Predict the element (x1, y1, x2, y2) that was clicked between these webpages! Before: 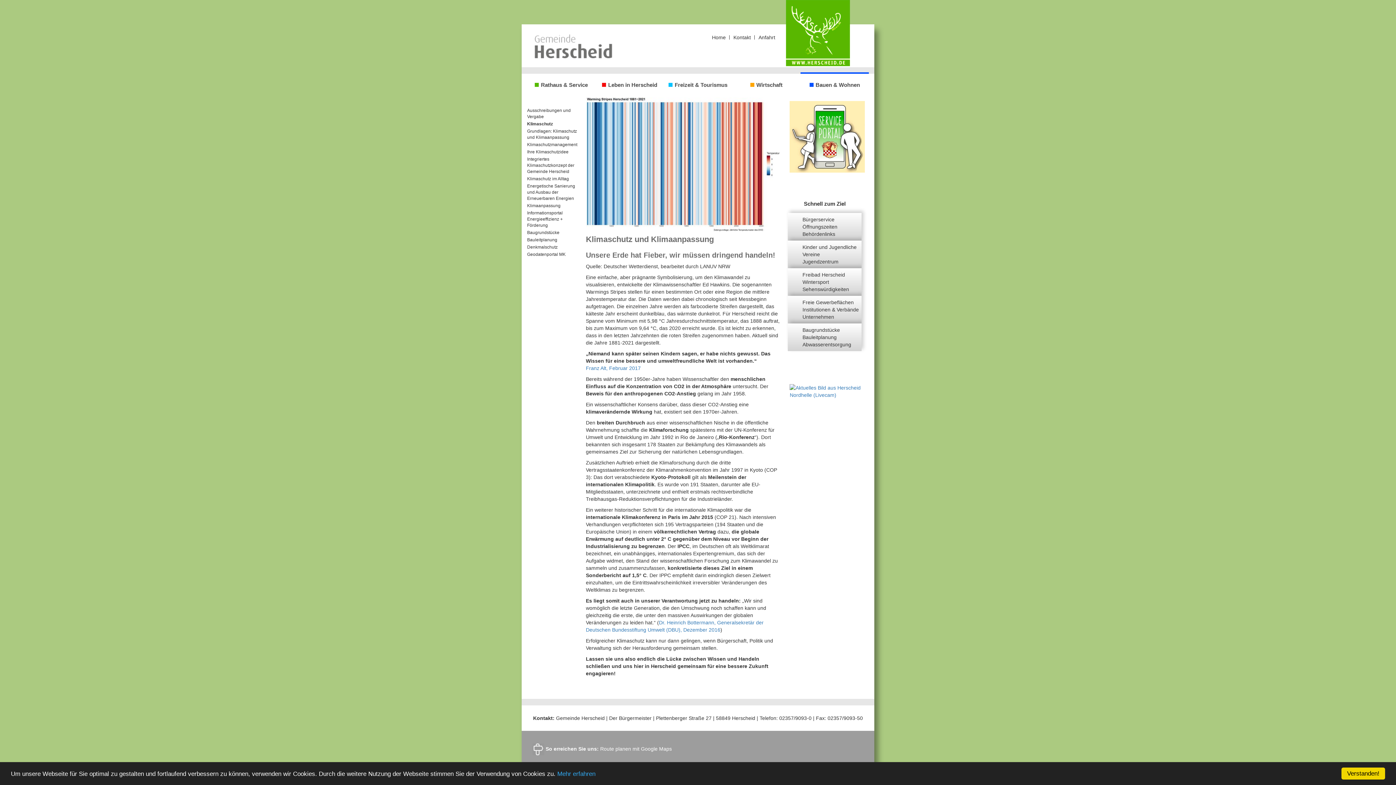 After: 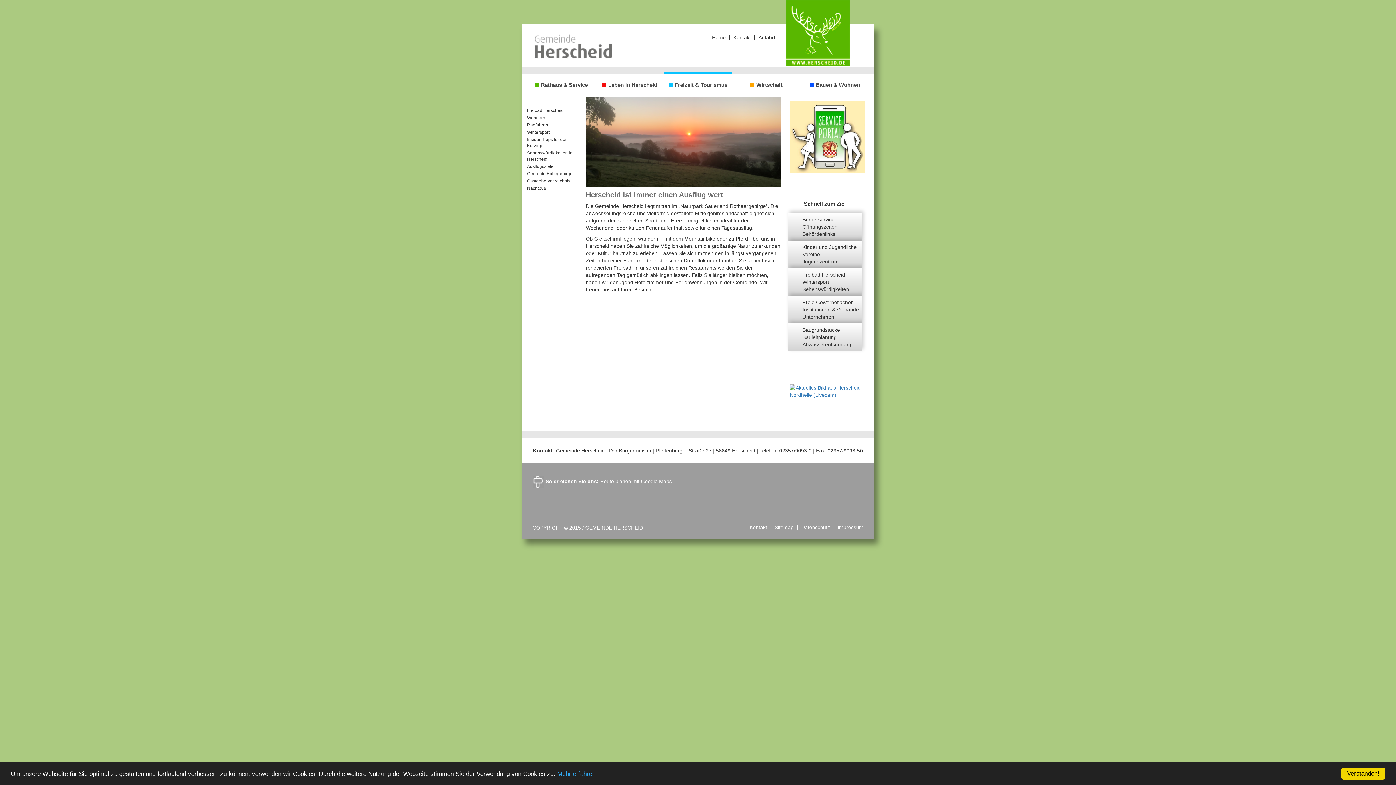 Action: bbox: (789, 270, 861, 294) label: Freibad Herscheid
Wintersport
Sehenswürdigkeiten